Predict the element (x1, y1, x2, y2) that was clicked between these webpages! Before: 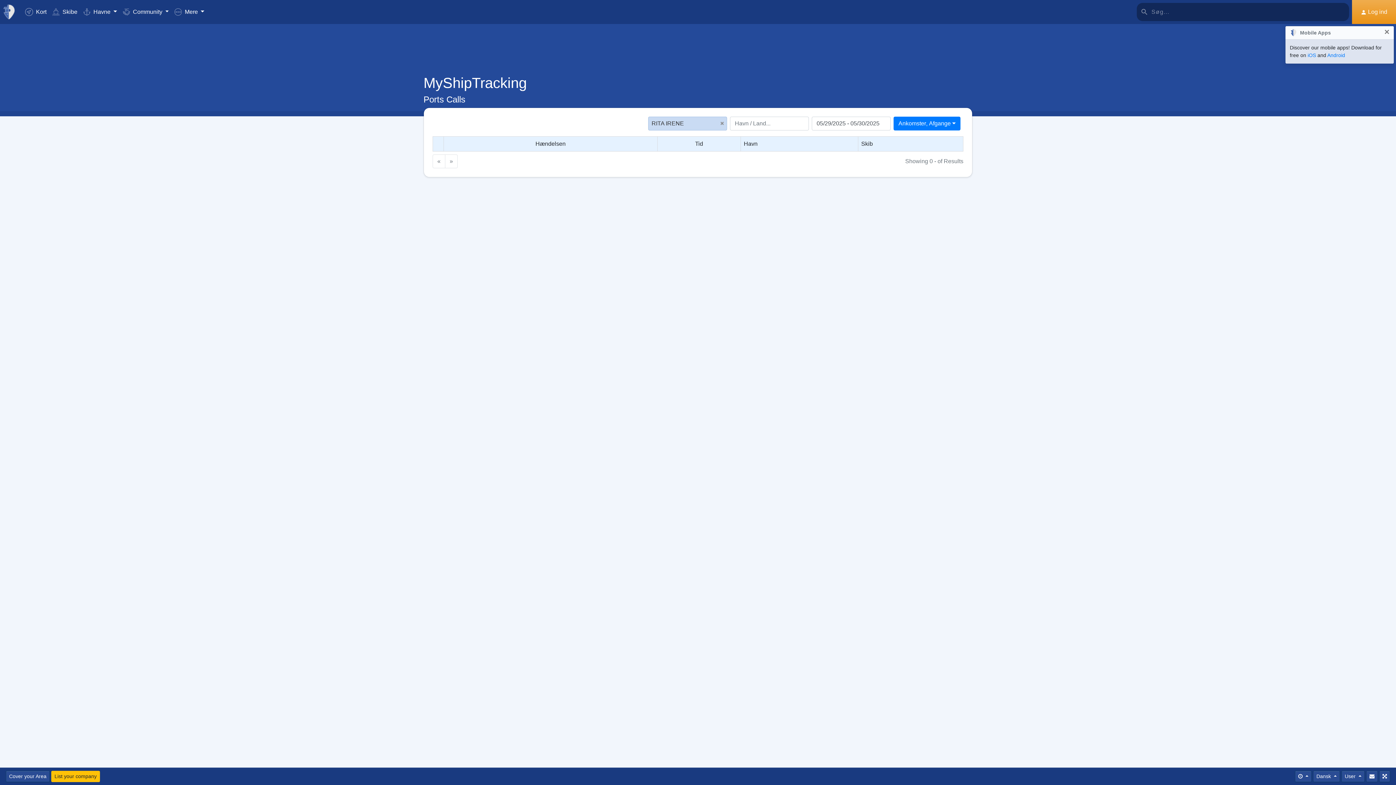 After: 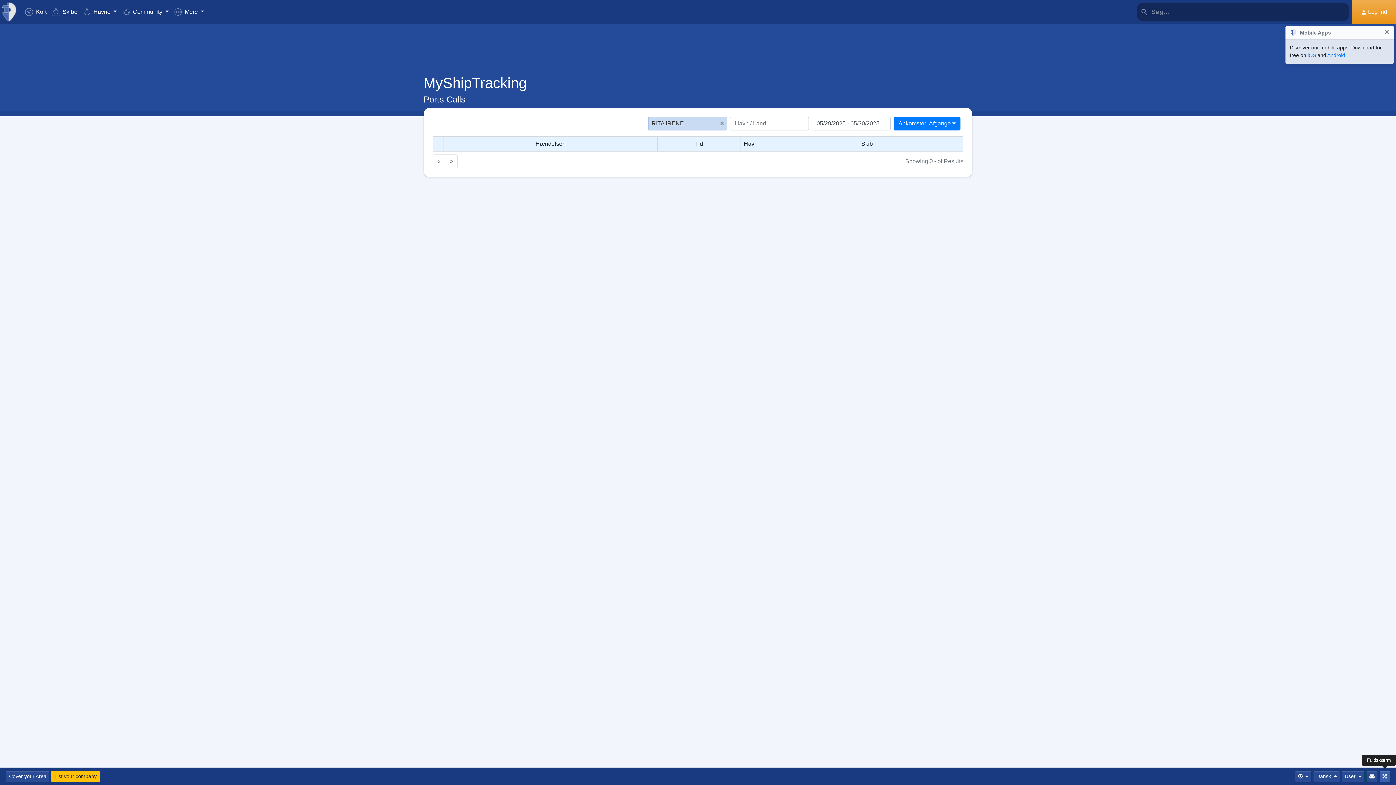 Action: label: Fuldskærm bbox: (1379, 771, 1390, 782)